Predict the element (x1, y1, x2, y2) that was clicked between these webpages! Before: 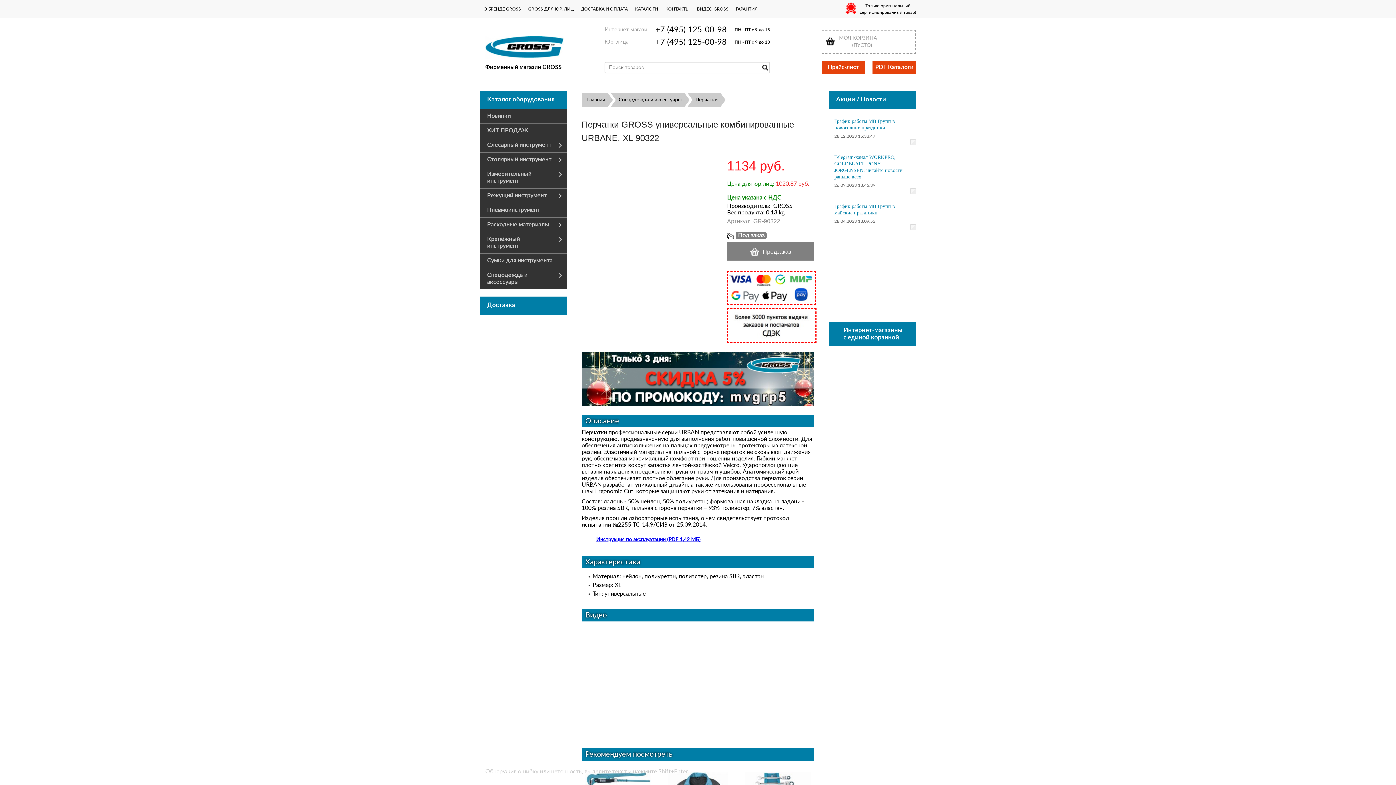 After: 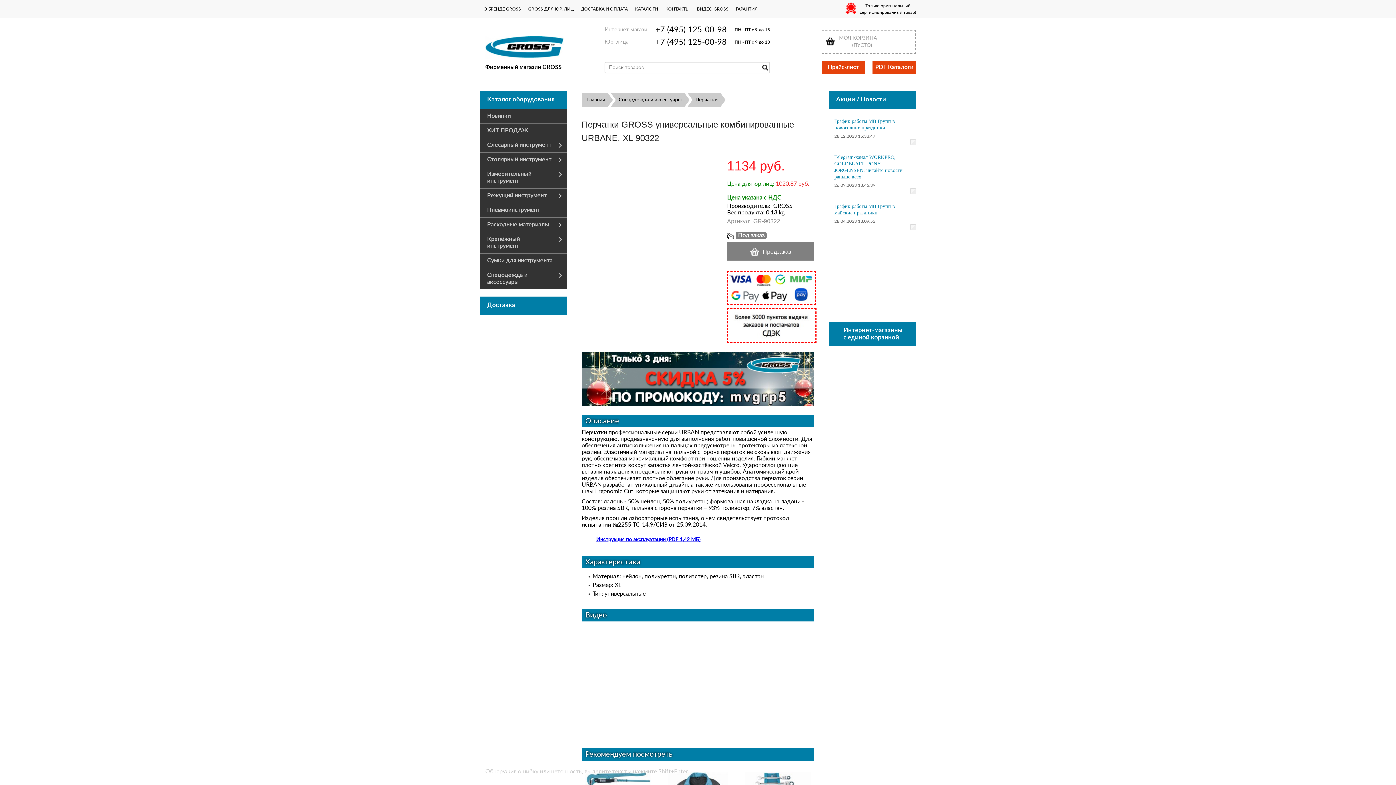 Action: bbox: (894, 536, 894, 541)